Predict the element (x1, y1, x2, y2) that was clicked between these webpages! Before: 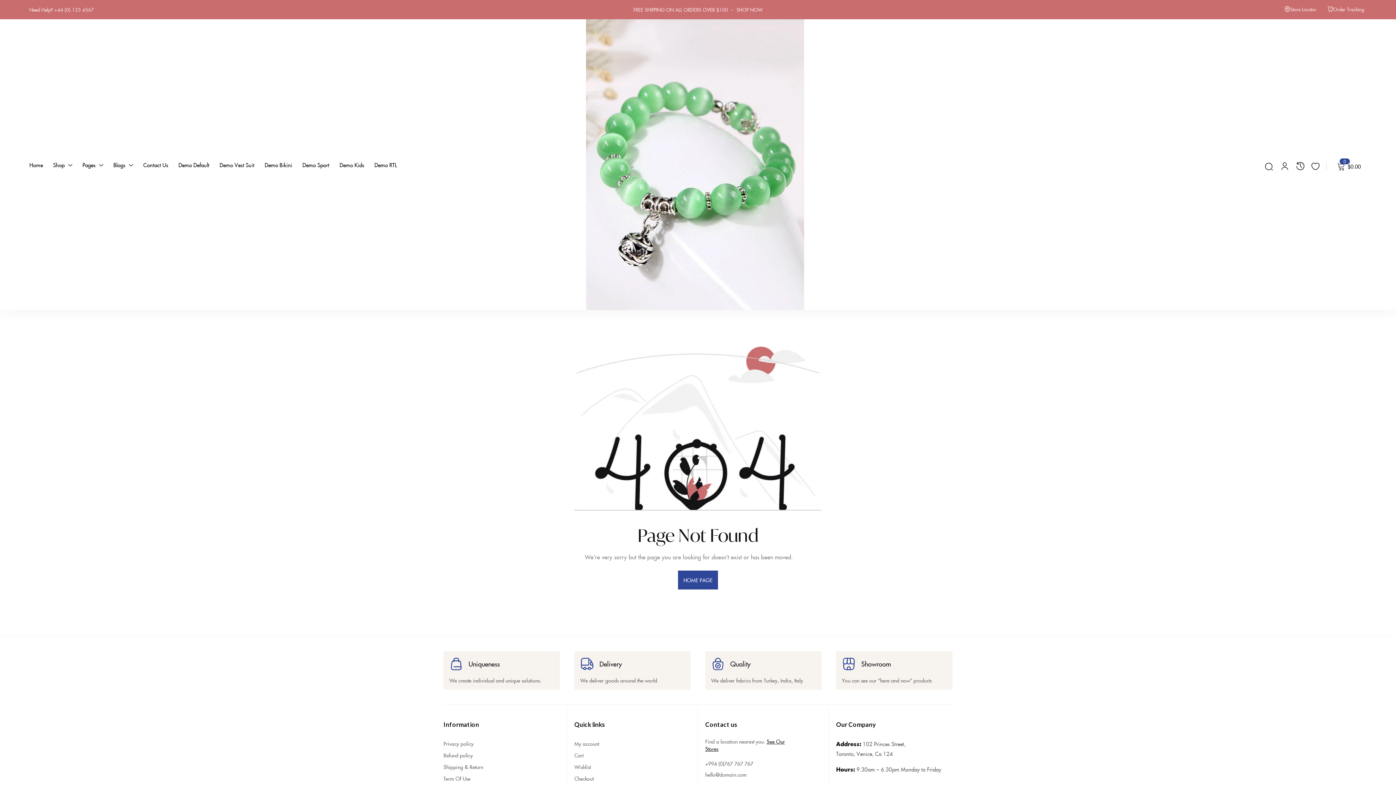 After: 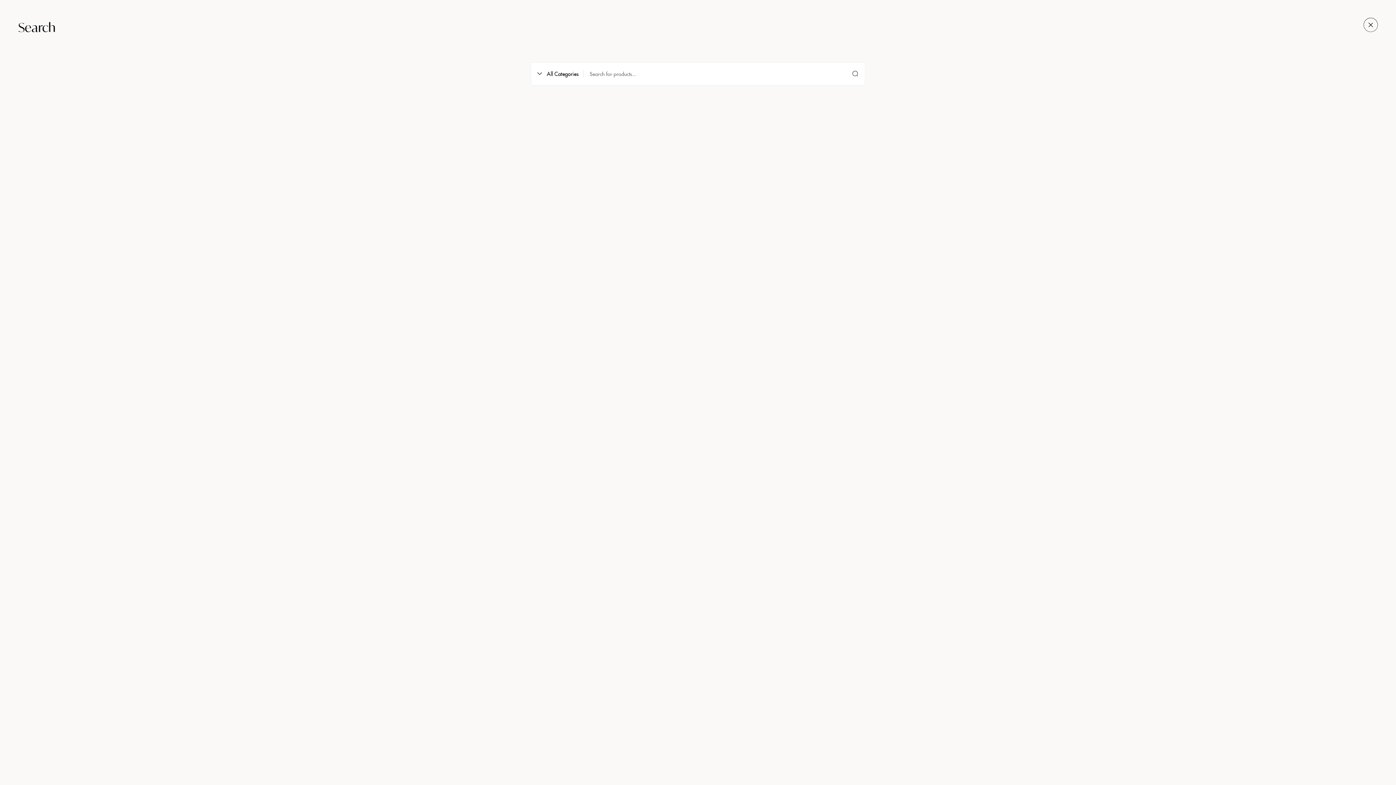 Action: bbox: (1265, 161, 1273, 172)